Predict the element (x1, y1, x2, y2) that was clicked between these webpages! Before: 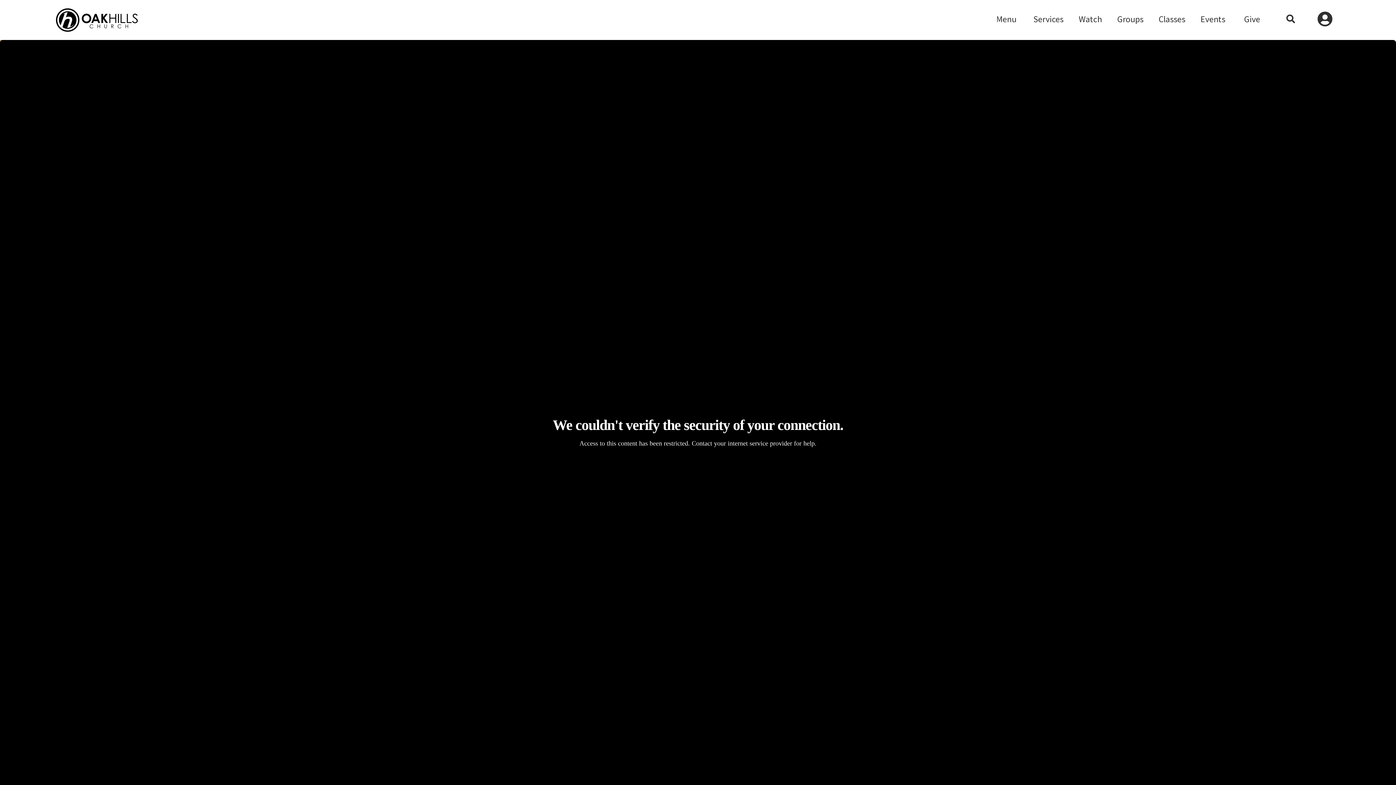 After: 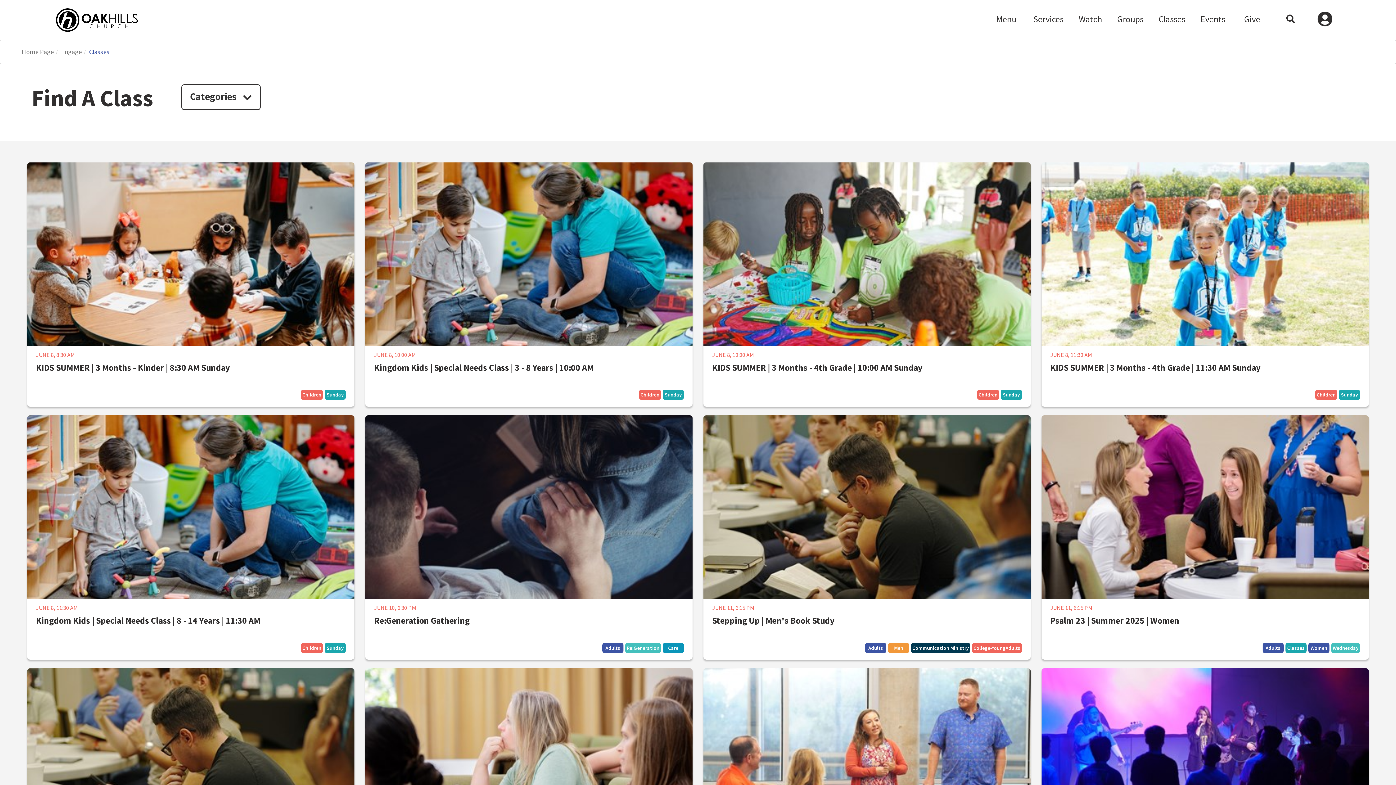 Action: label: Classes bbox: (1154, 0, 1189, 40)